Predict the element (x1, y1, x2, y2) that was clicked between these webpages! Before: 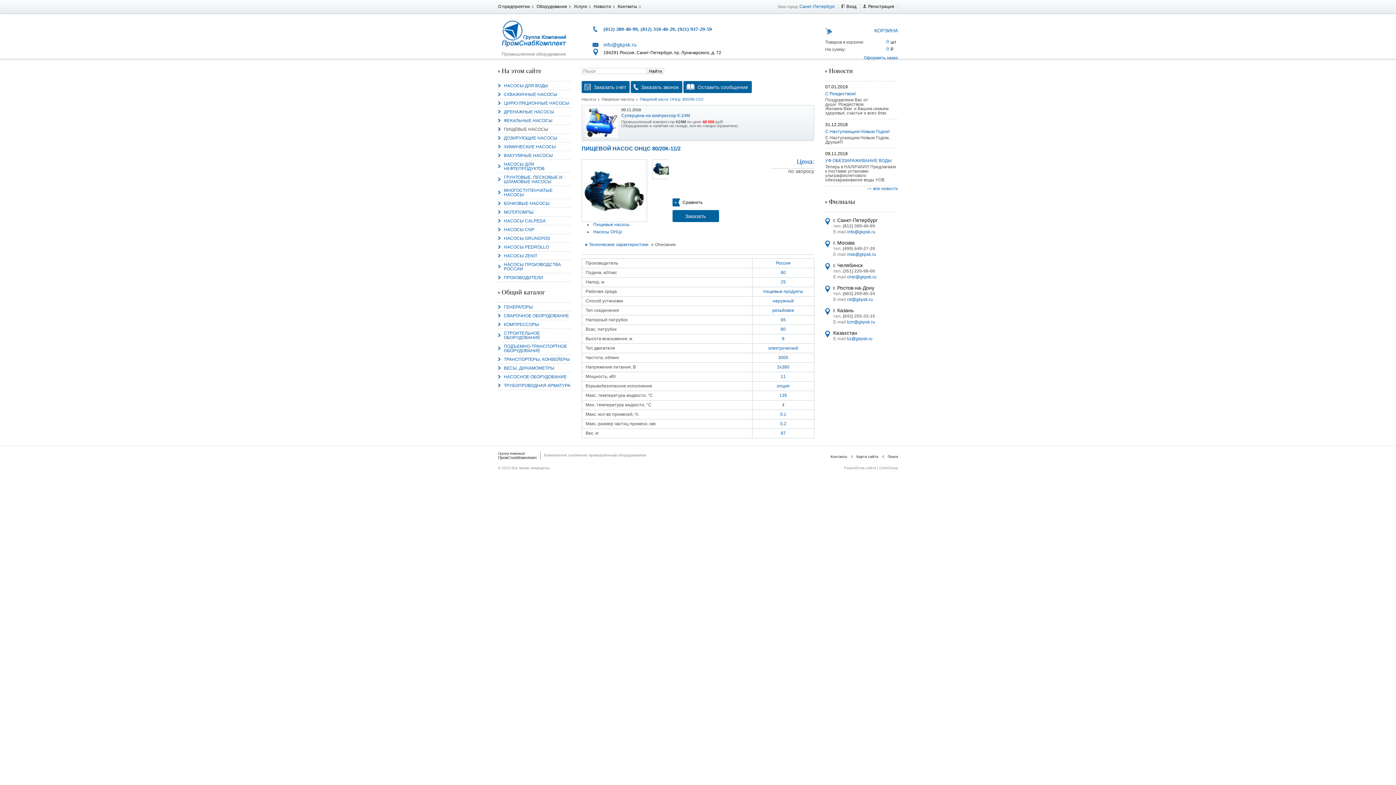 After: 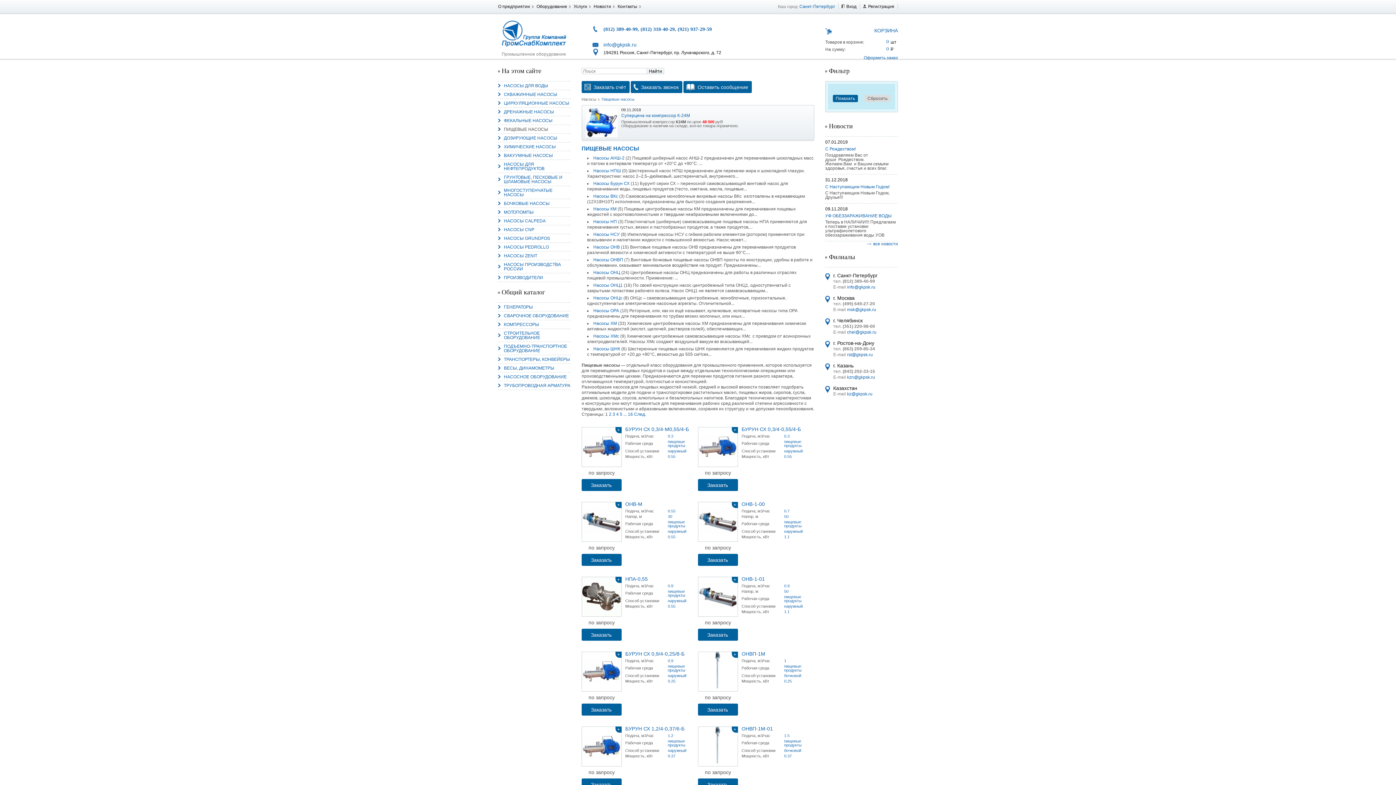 Action: label: Пищевые насосы bbox: (593, 222, 629, 227)